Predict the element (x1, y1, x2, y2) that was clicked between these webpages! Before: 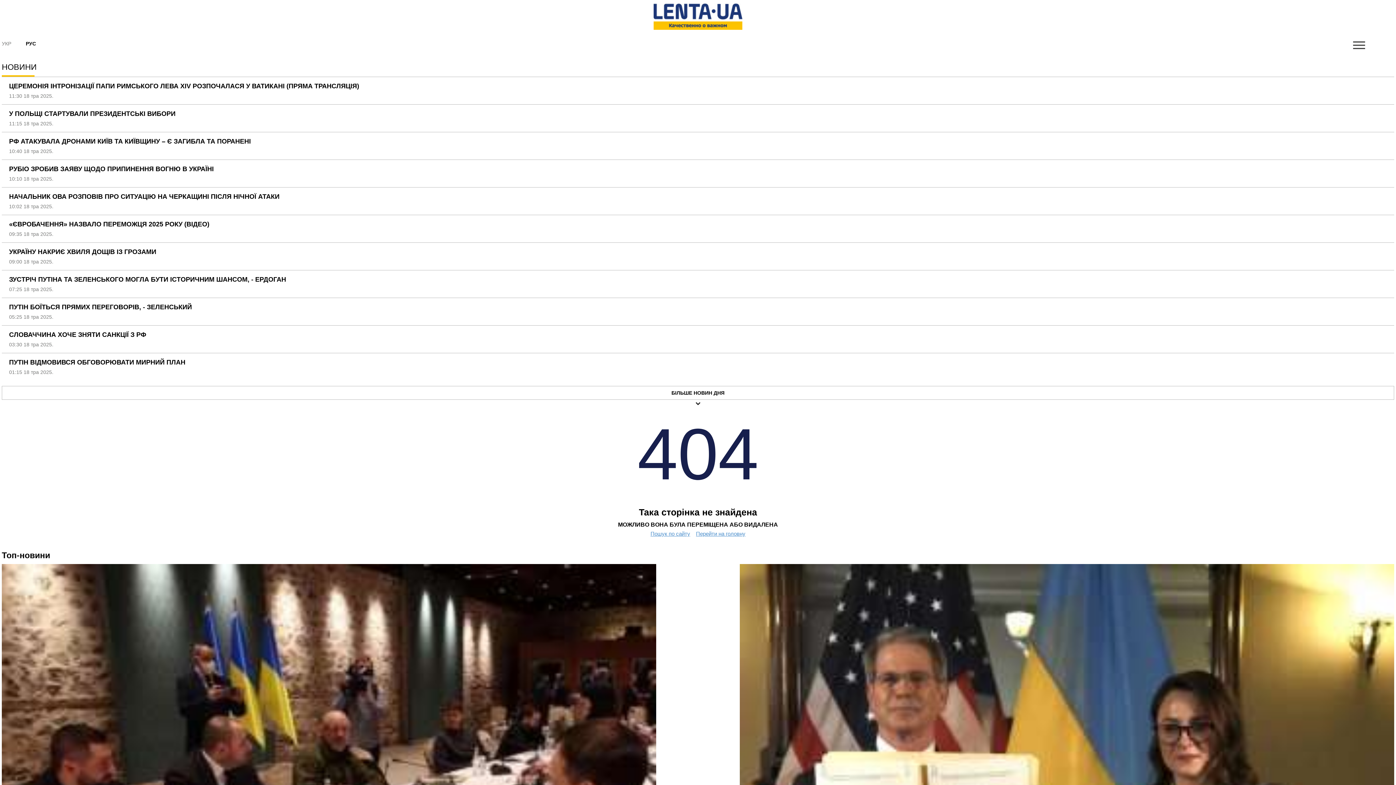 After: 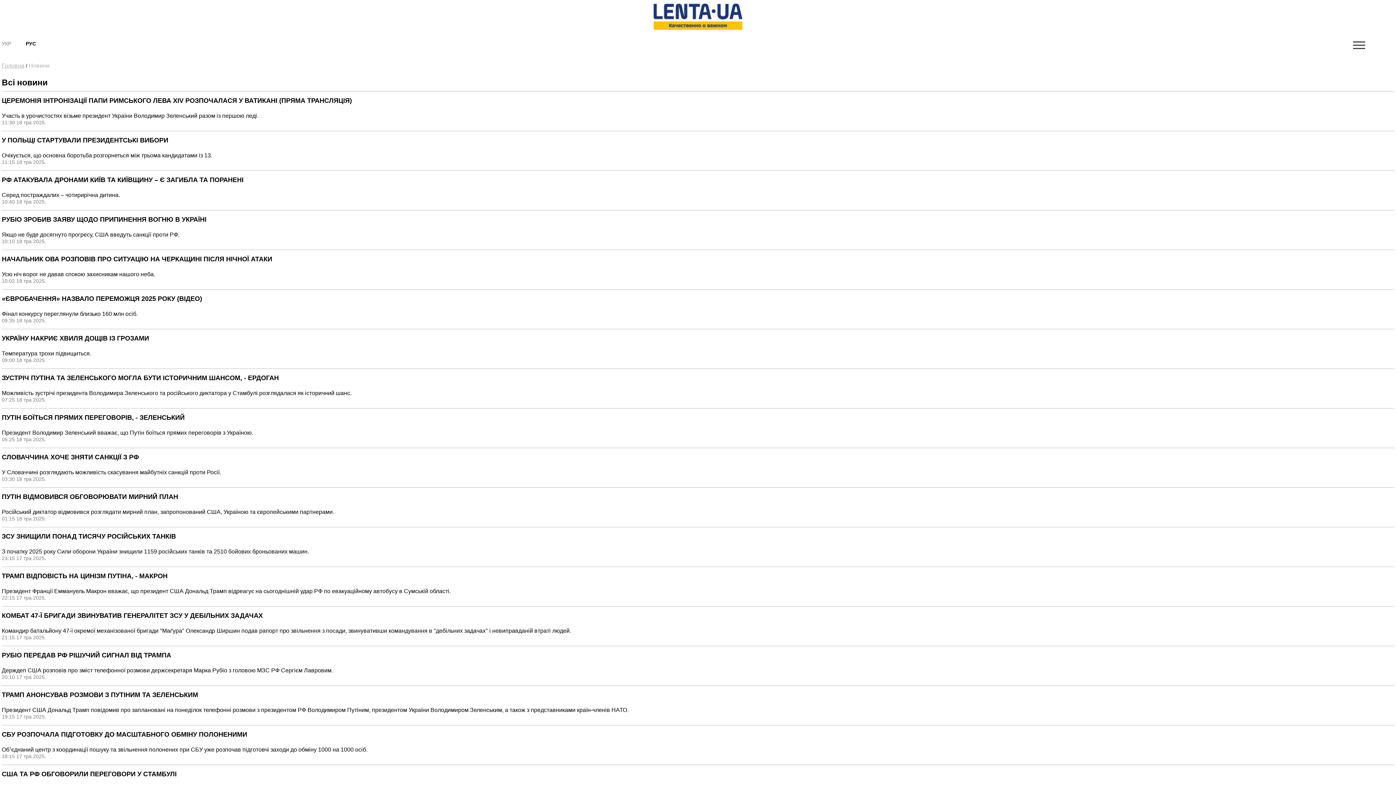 Action: bbox: (1, 386, 1394, 400) label: БІЛЬШЕ НОВИН ДНЯ